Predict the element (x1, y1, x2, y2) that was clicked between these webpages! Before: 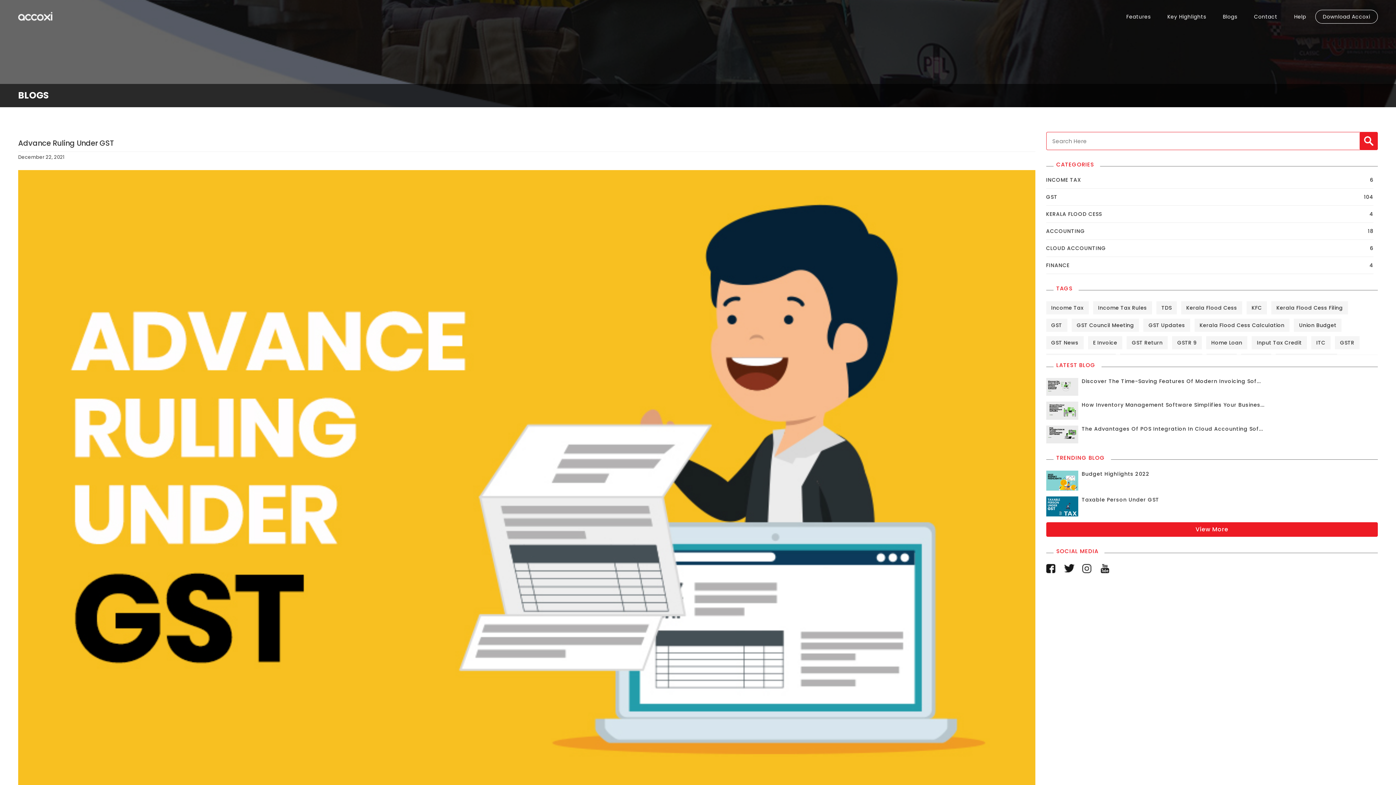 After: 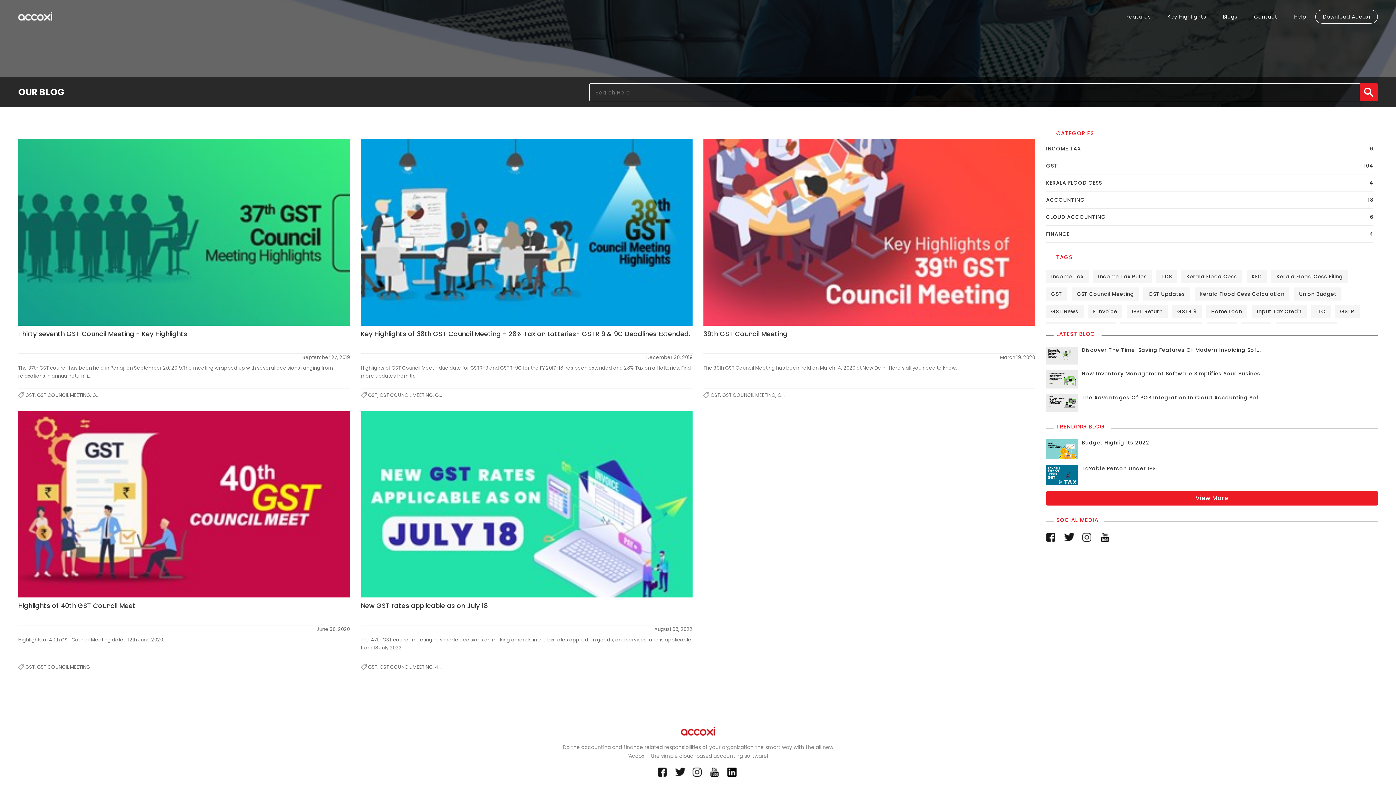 Action: label: GST Council Meeting bbox: (1071, 318, 1139, 332)